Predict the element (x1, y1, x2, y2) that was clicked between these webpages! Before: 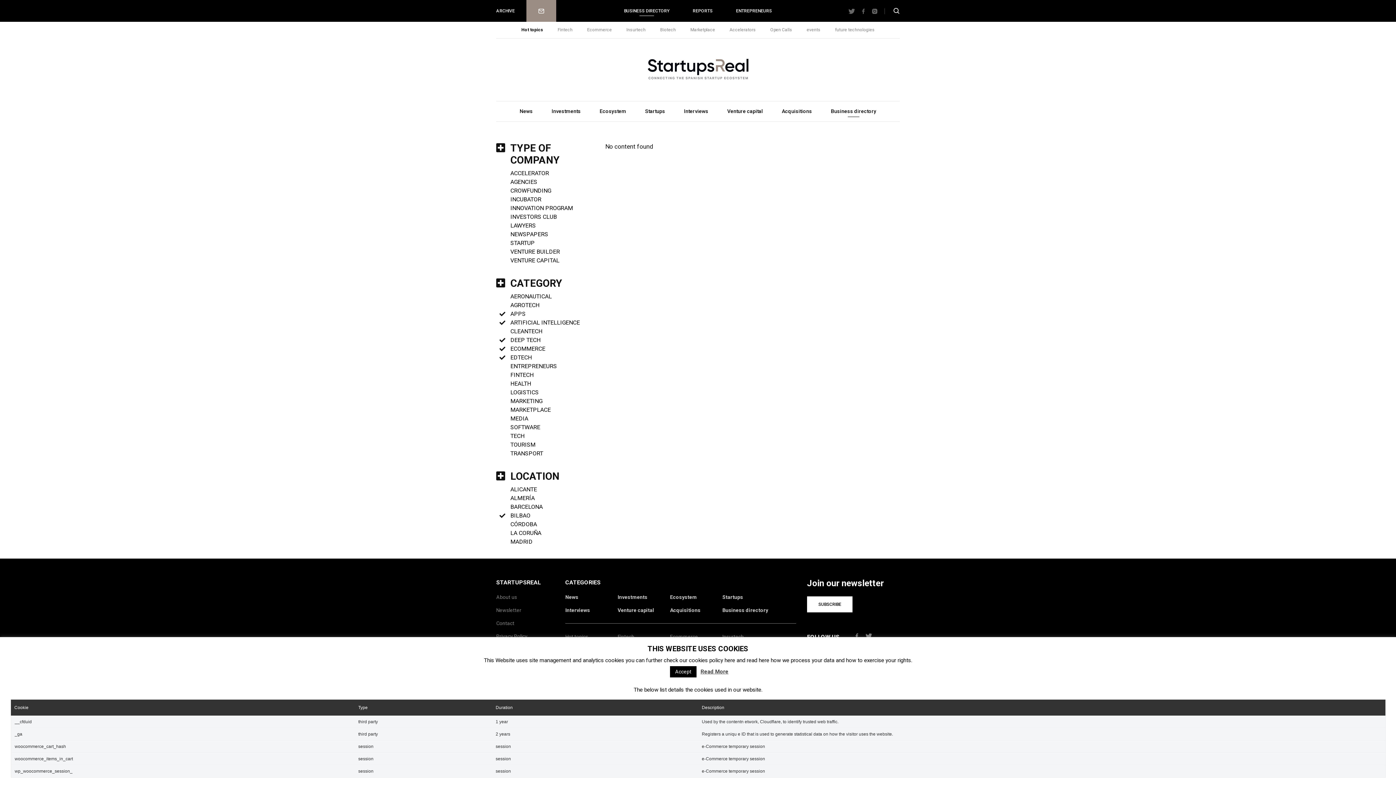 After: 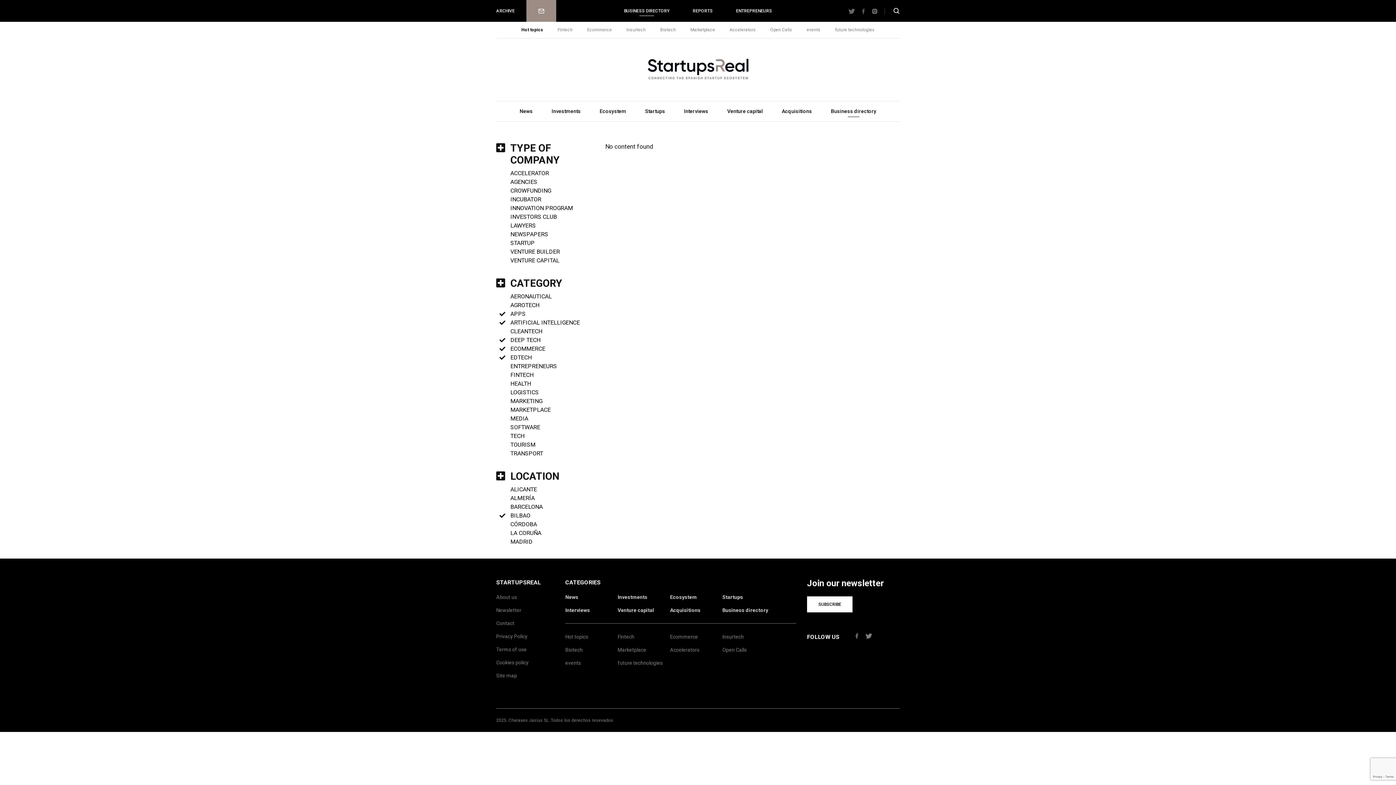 Action: bbox: (670, 666, 696, 677) label: Accept